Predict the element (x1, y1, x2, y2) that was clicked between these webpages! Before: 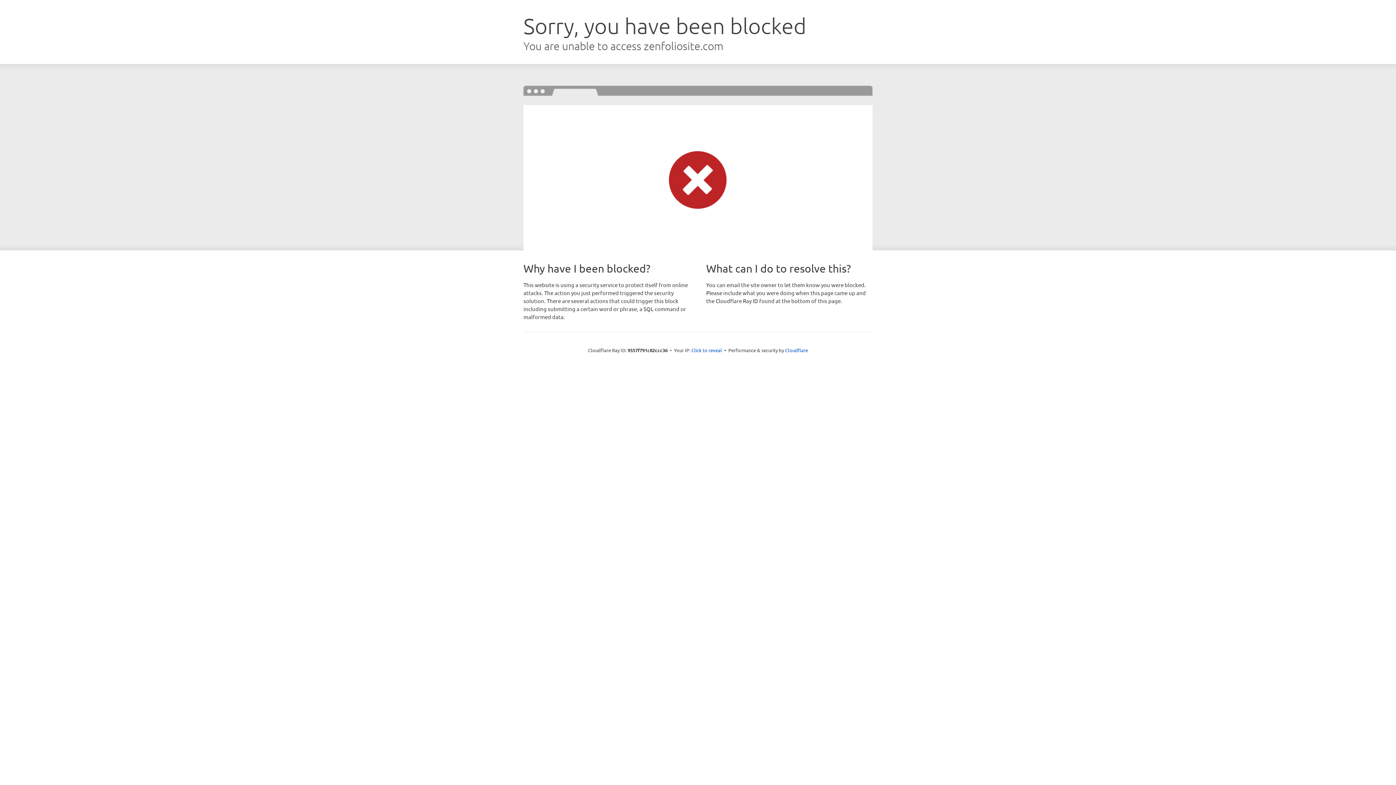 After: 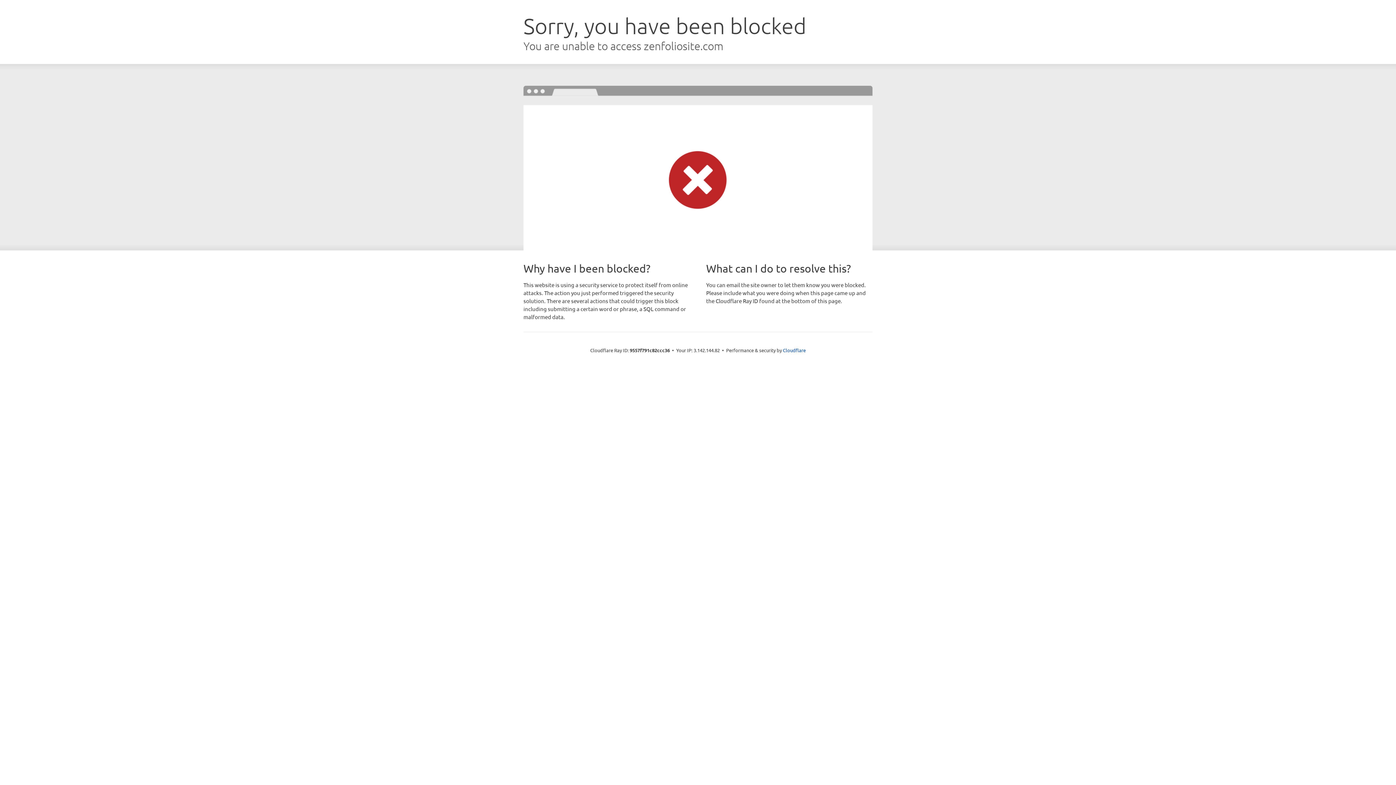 Action: label: Click to reveal bbox: (691, 346, 722, 353)